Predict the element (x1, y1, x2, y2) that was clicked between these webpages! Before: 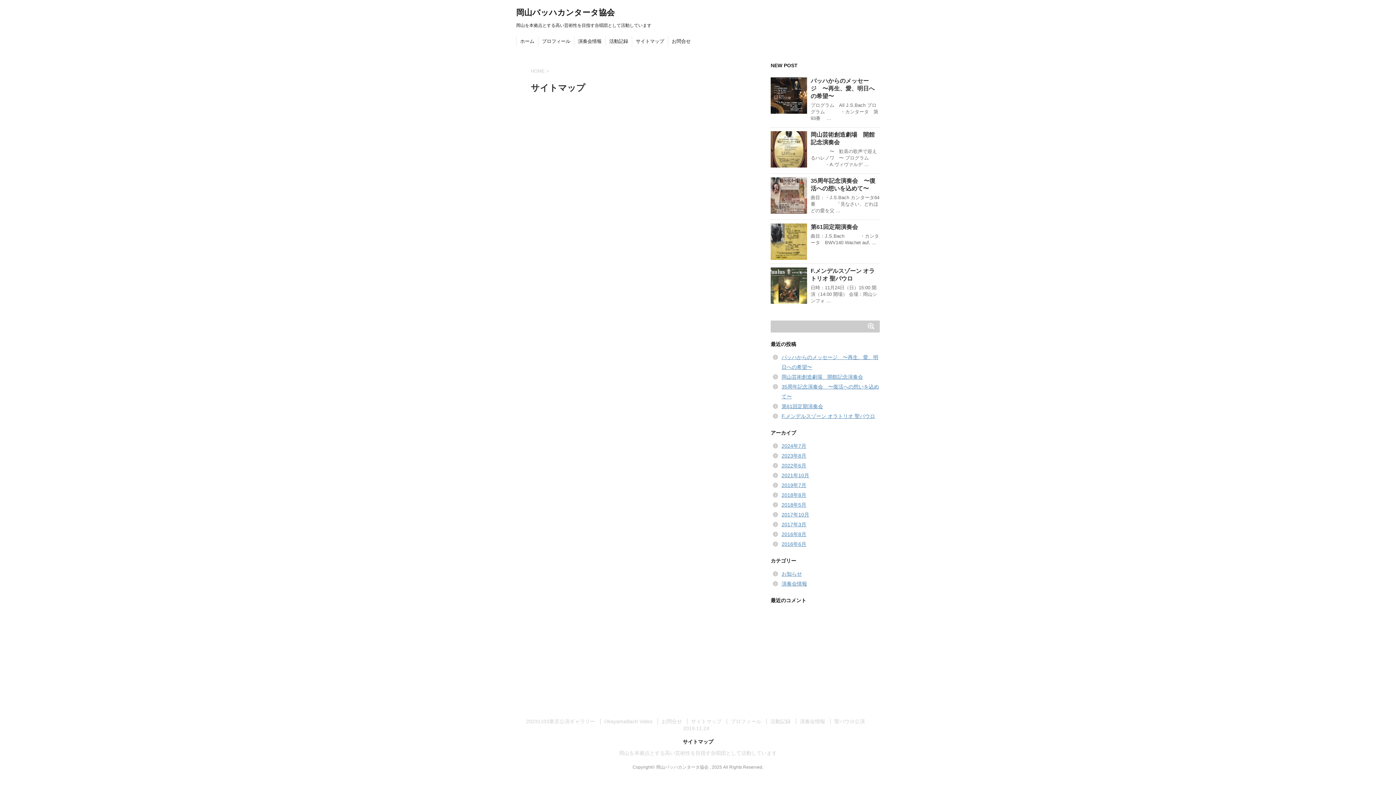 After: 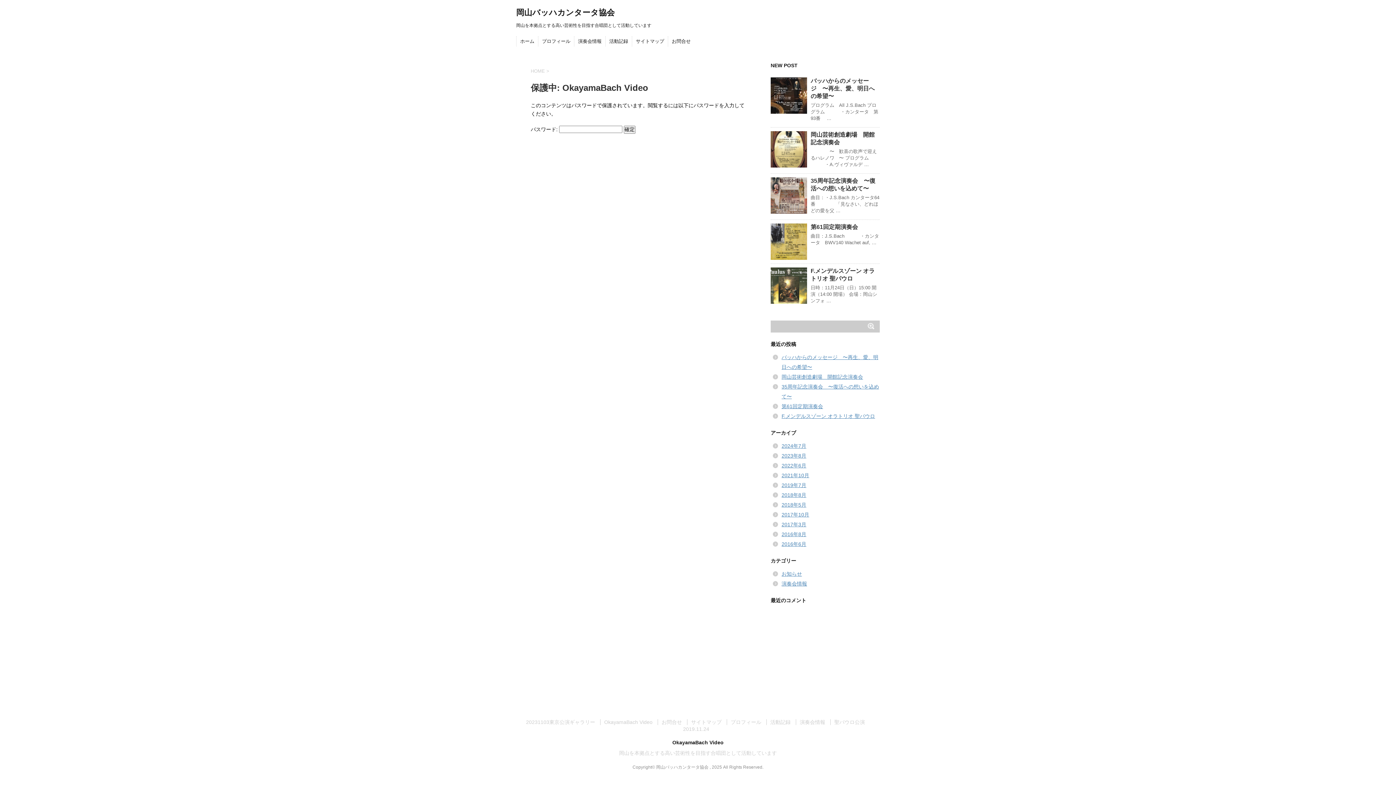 Action: label: OkayamaBach Video bbox: (604, 718, 652, 724)